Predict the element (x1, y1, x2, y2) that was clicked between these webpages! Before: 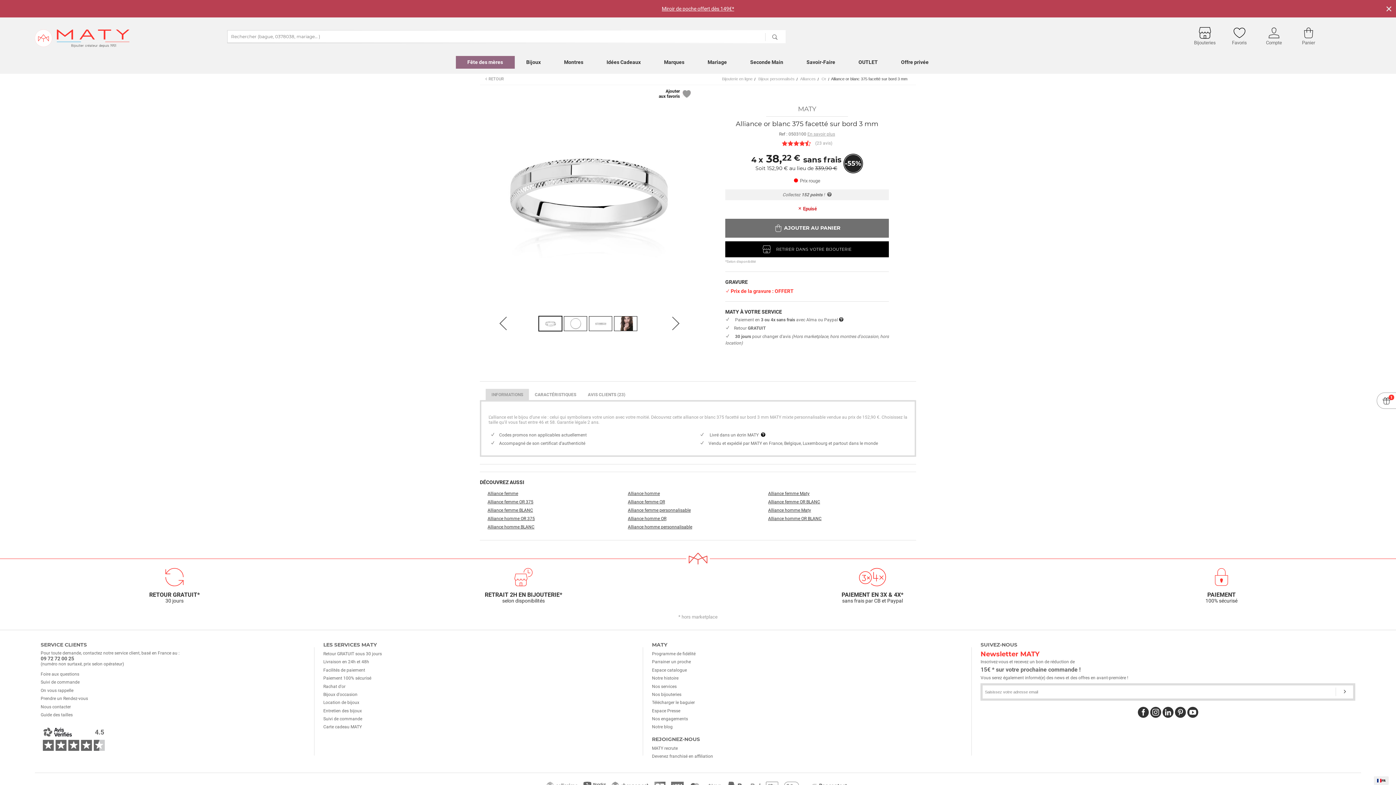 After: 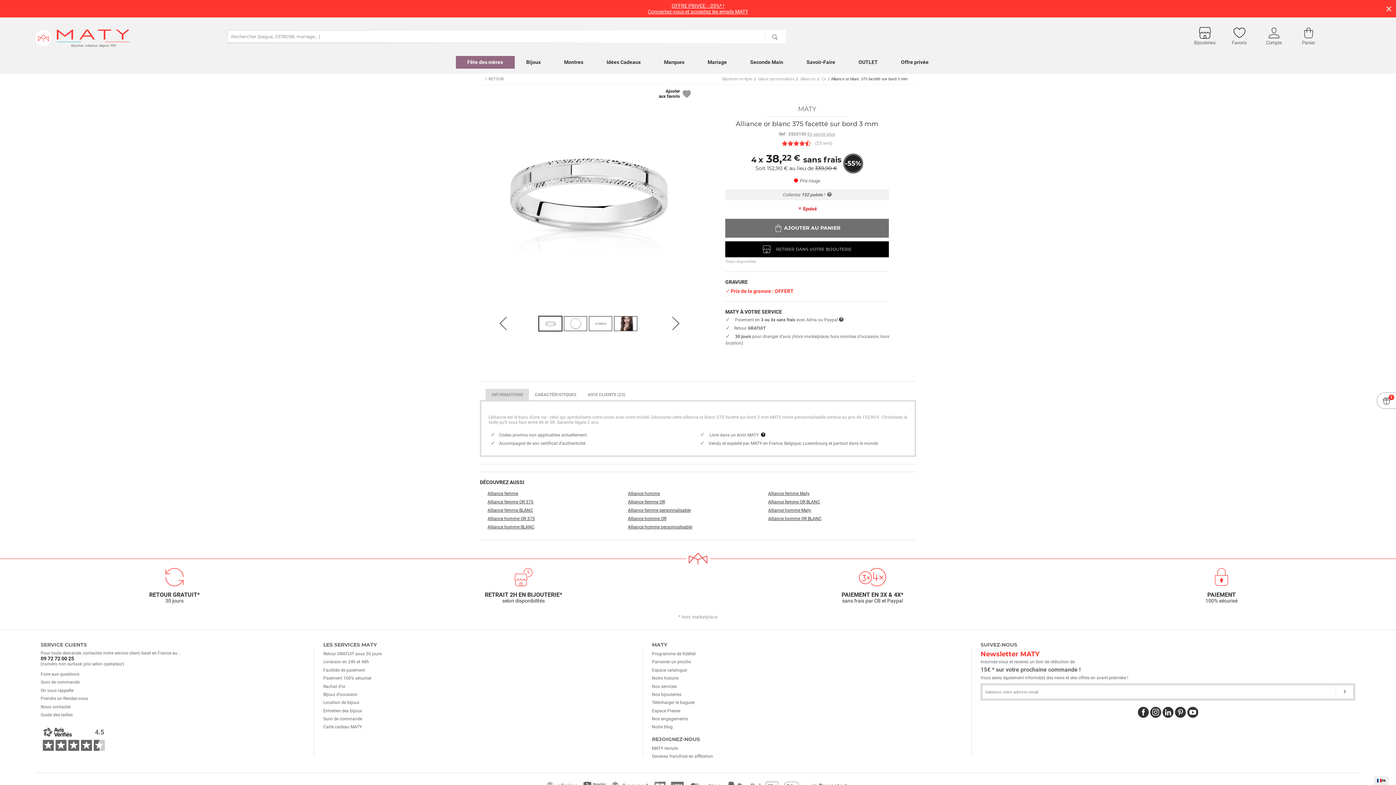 Action: bbox: (40, 655, 74, 661) label: 09 72 72 00 25